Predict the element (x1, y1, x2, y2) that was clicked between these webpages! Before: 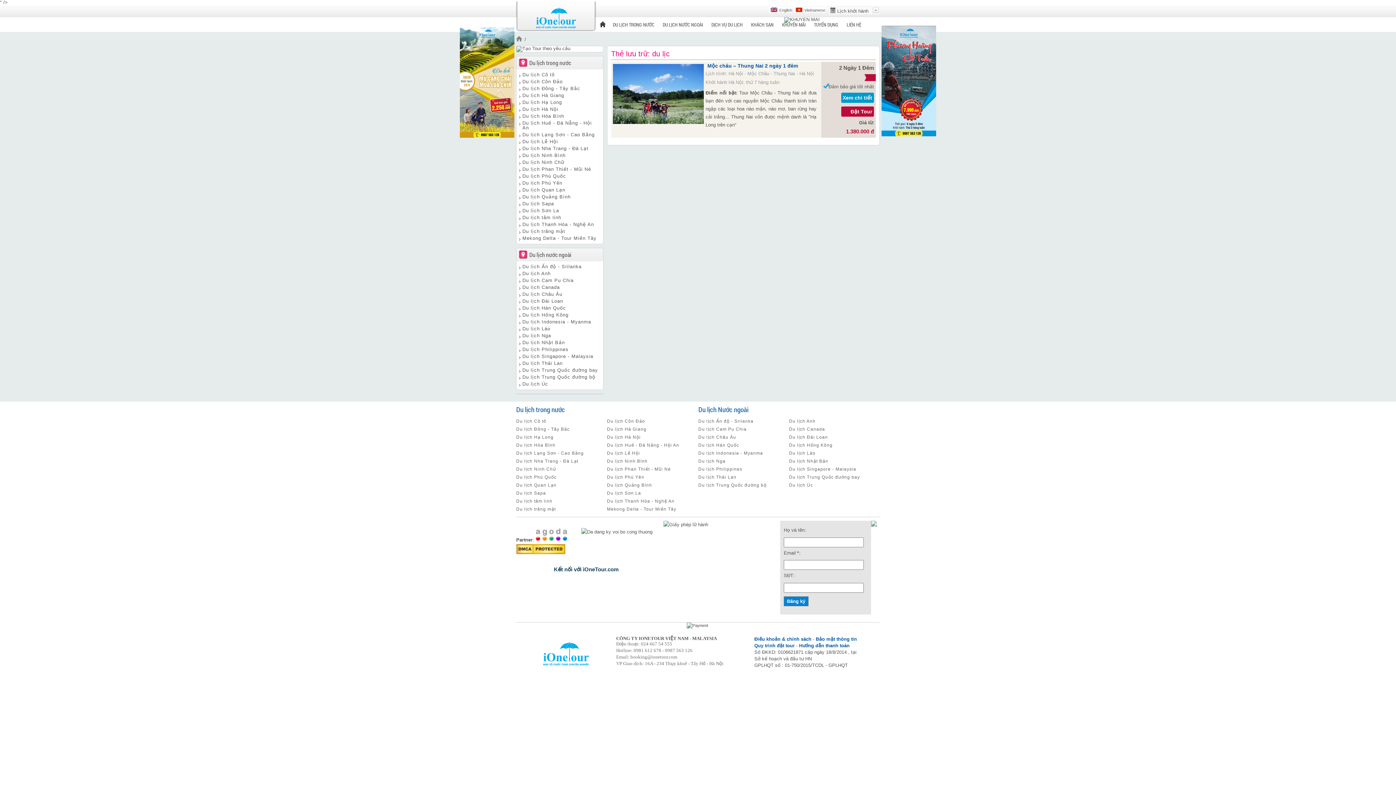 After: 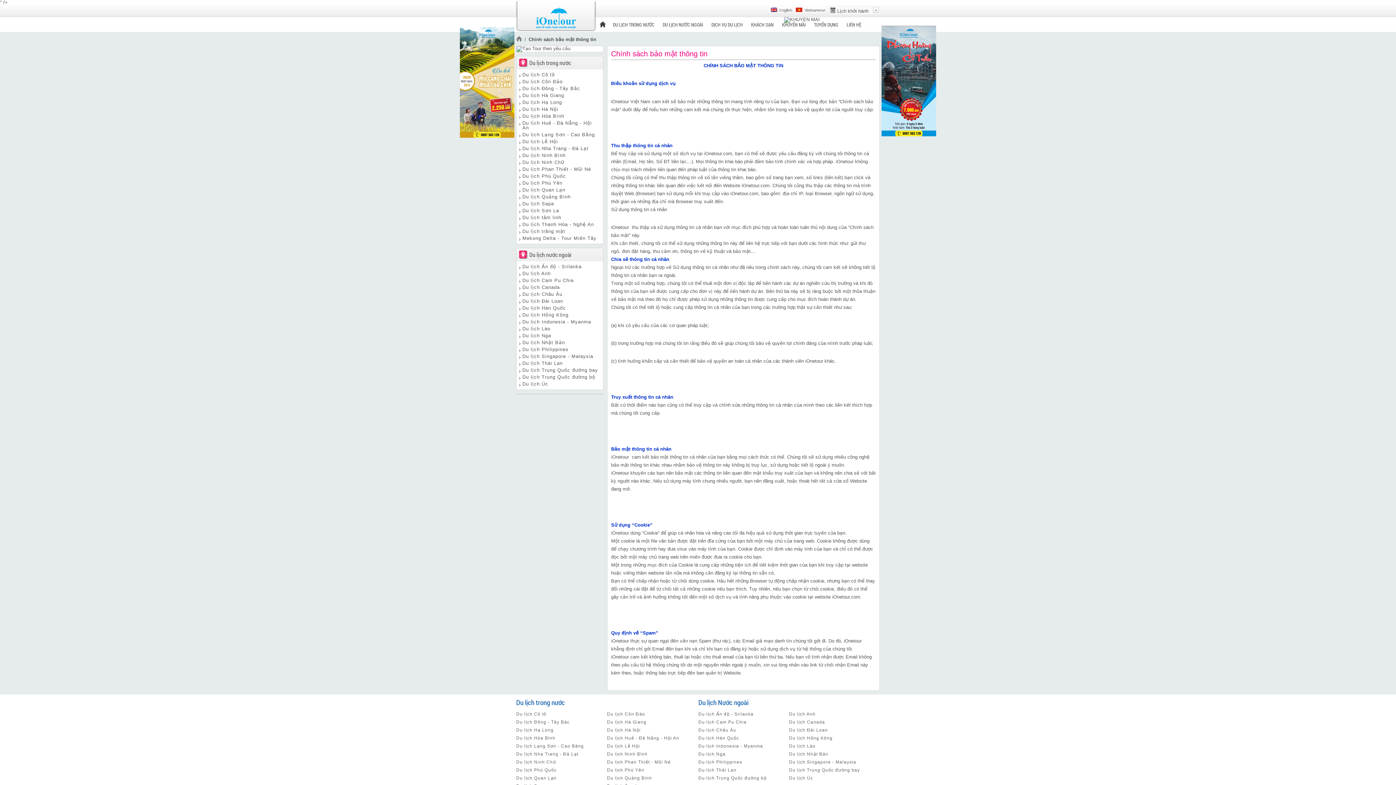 Action: bbox: (816, 636, 857, 642) label: Bảo mật thông tin